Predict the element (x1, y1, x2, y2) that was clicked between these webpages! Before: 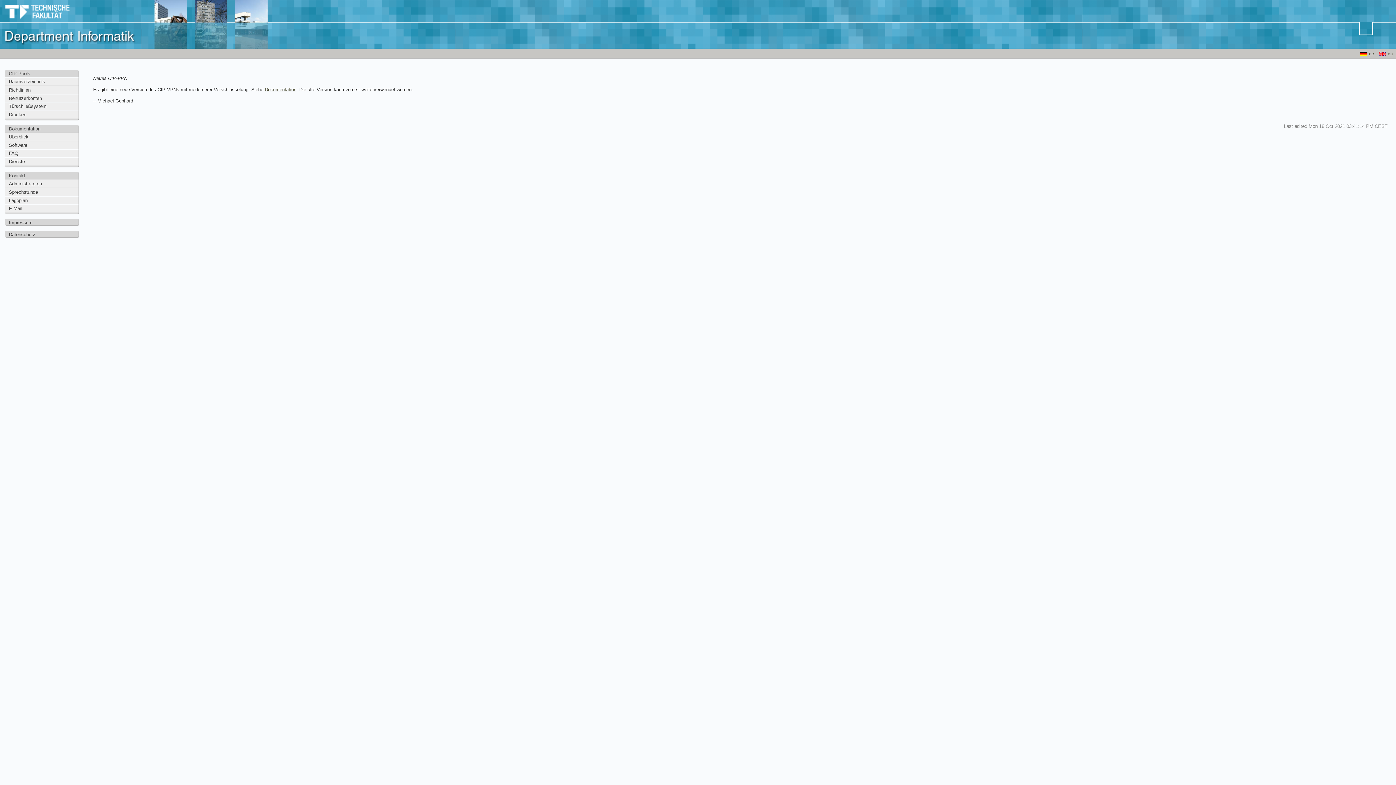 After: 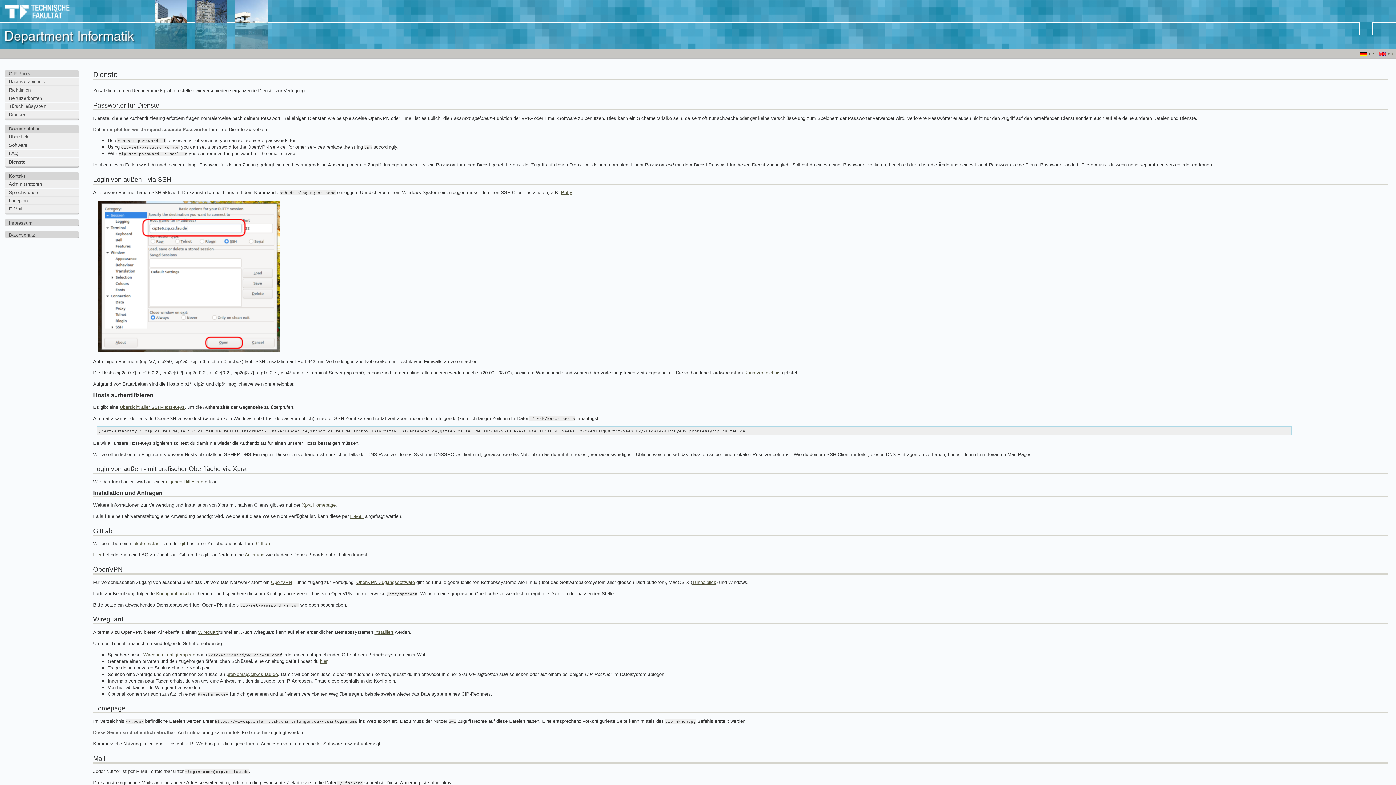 Action: bbox: (5, 158, 78, 164) label: Dienste